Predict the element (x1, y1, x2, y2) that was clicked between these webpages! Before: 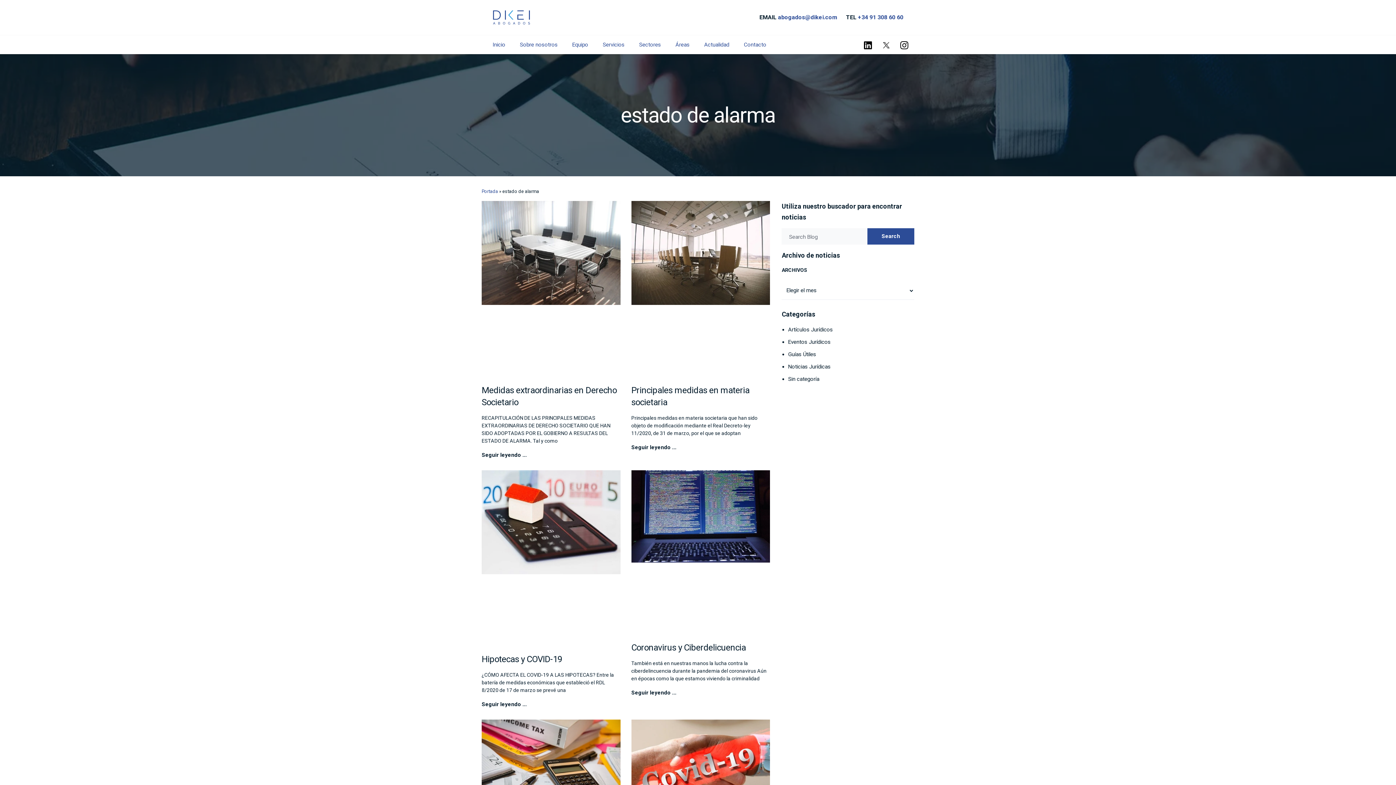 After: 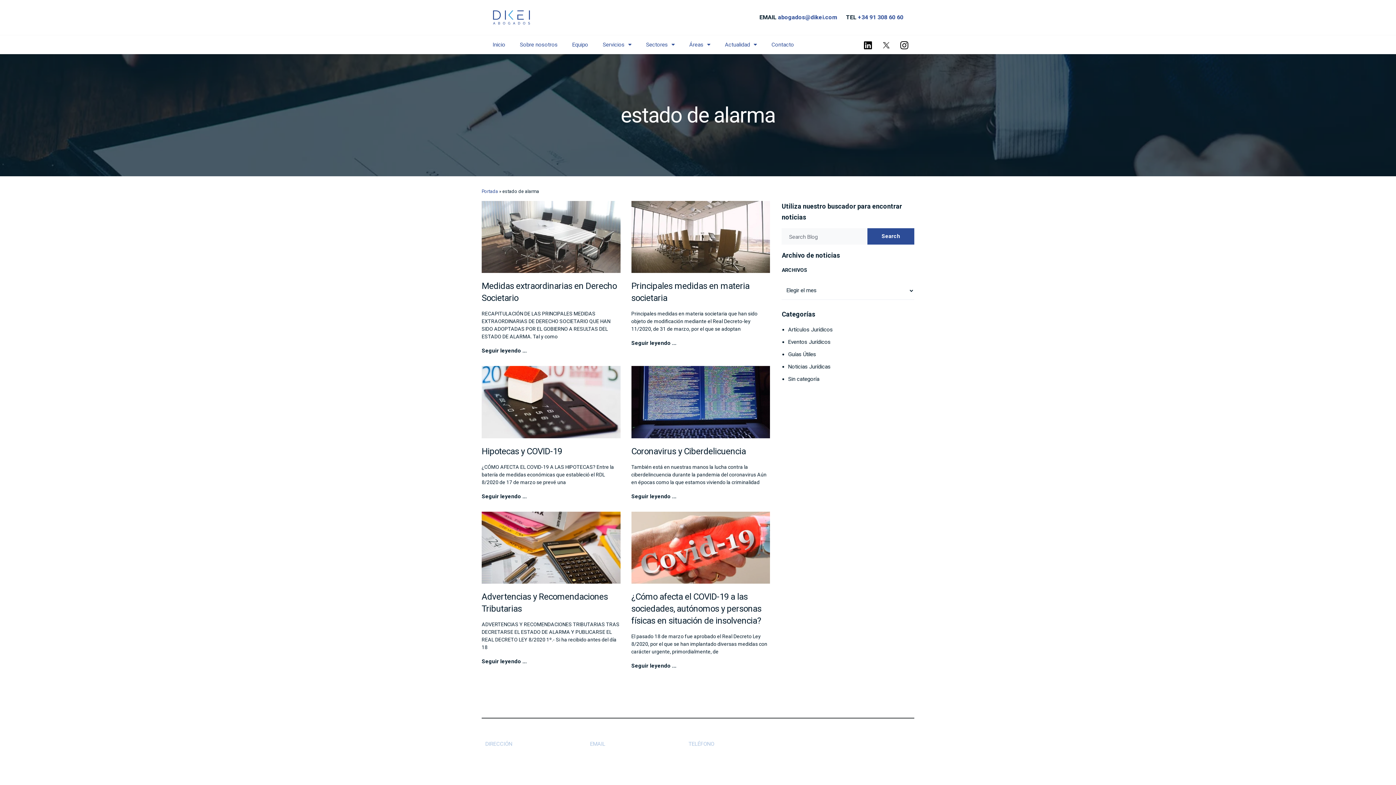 Action: label: abogados@dikei.com bbox: (778, 13, 837, 20)